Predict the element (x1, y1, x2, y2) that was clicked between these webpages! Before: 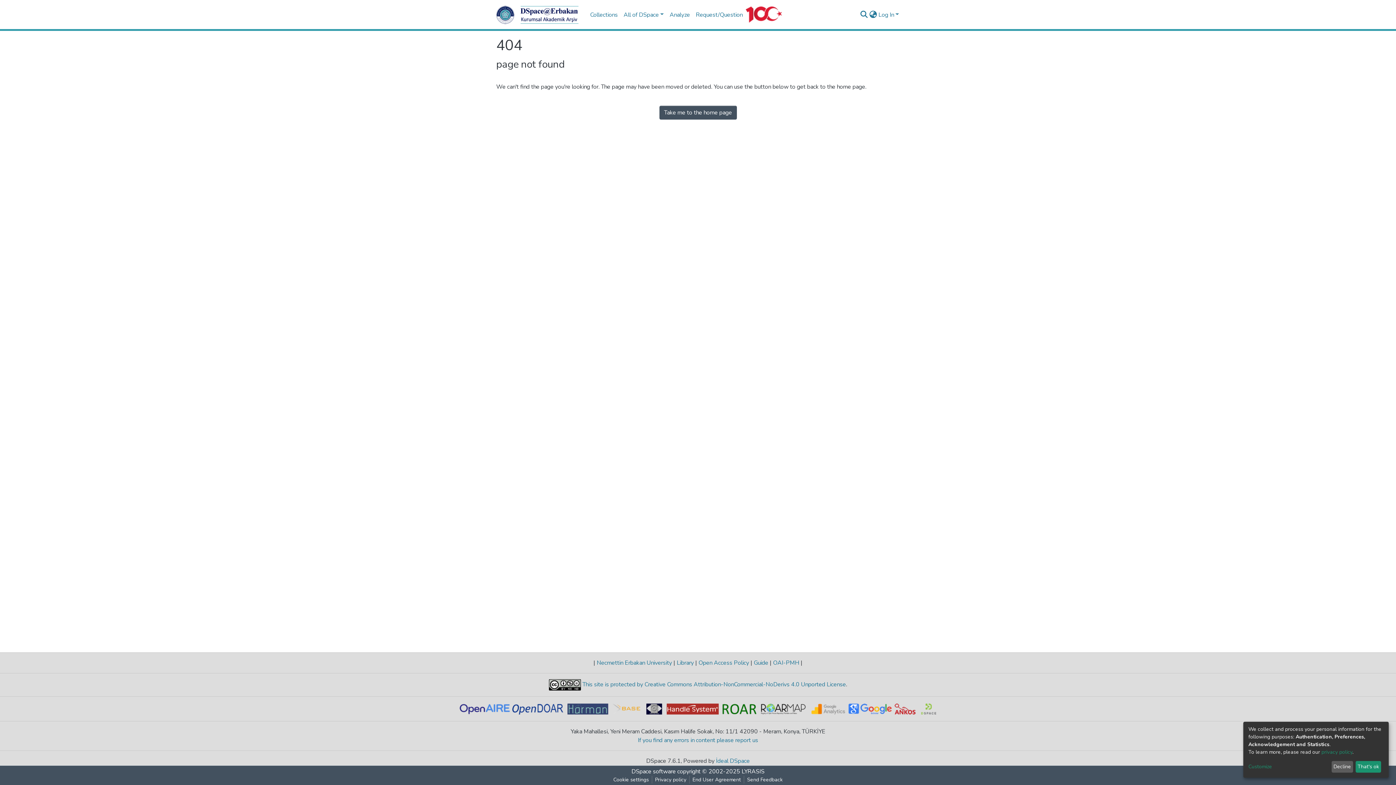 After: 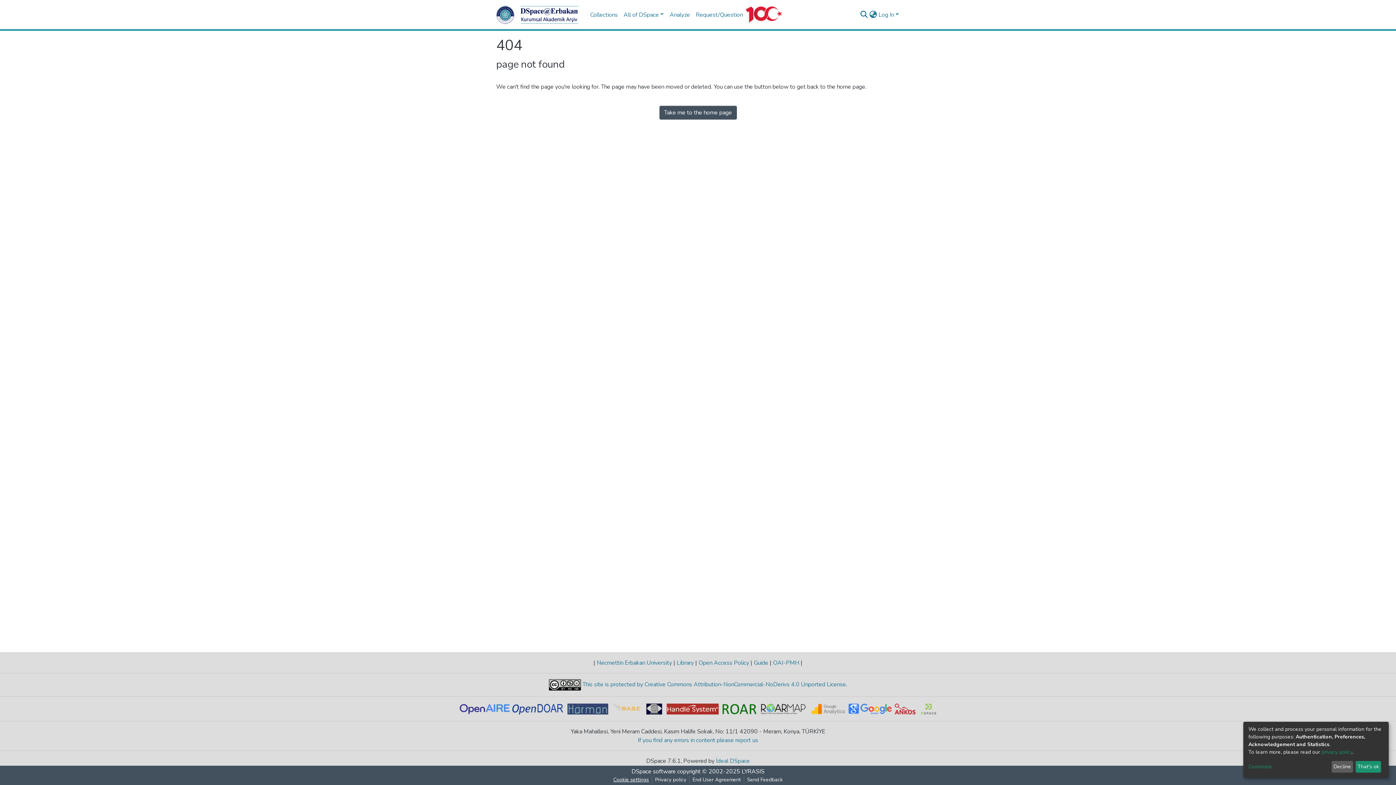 Action: bbox: (631, 776, 672, 784) label: Cookie settings